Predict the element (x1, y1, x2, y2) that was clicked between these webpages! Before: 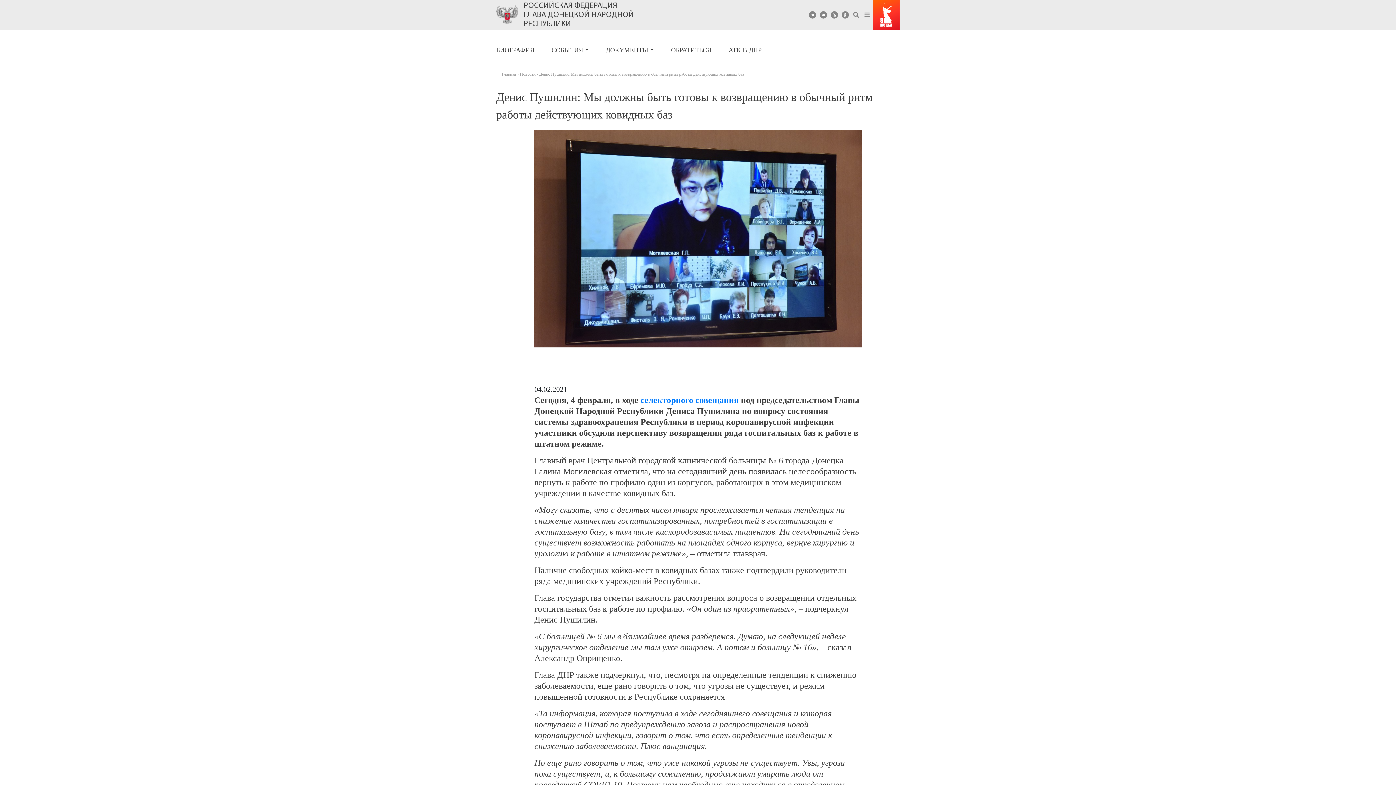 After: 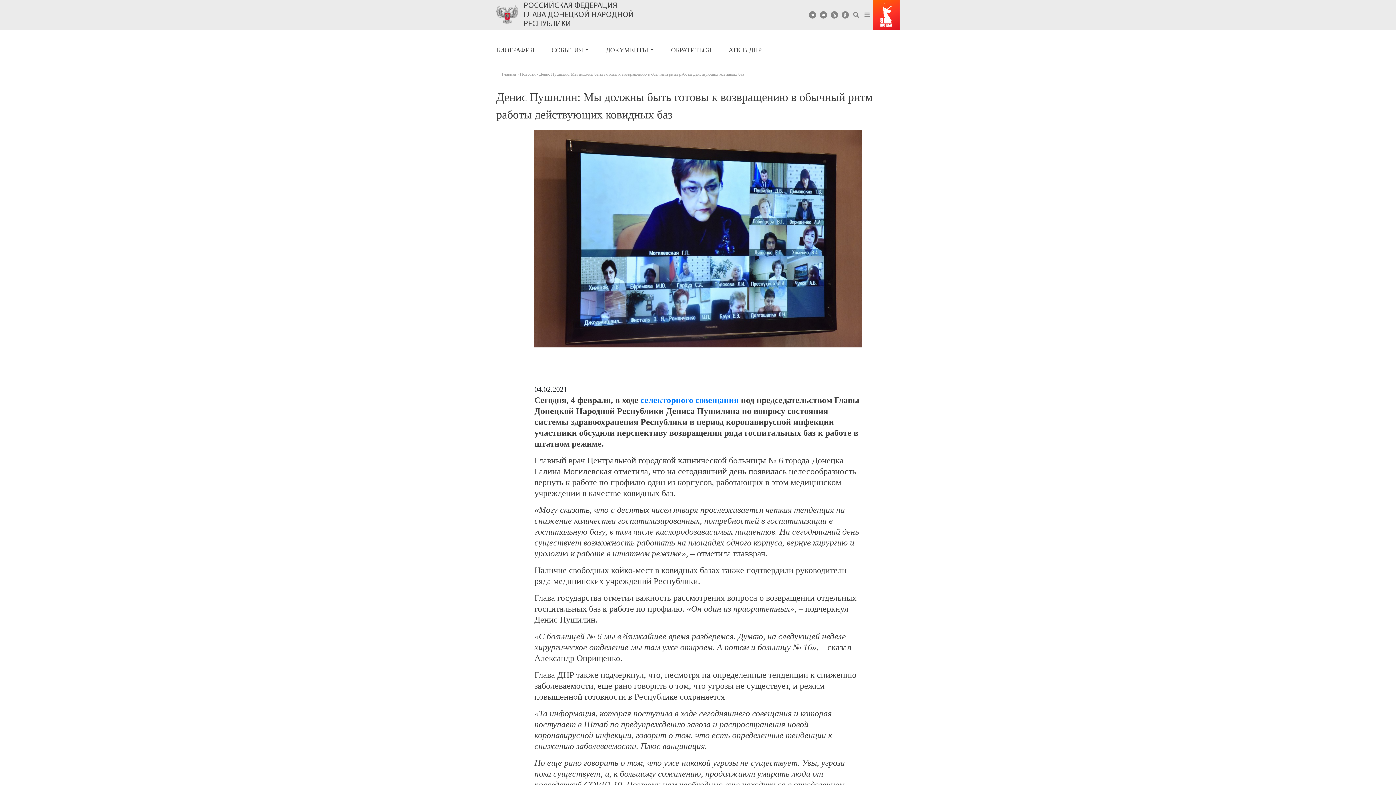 Action: bbox: (830, 11, 838, 18)